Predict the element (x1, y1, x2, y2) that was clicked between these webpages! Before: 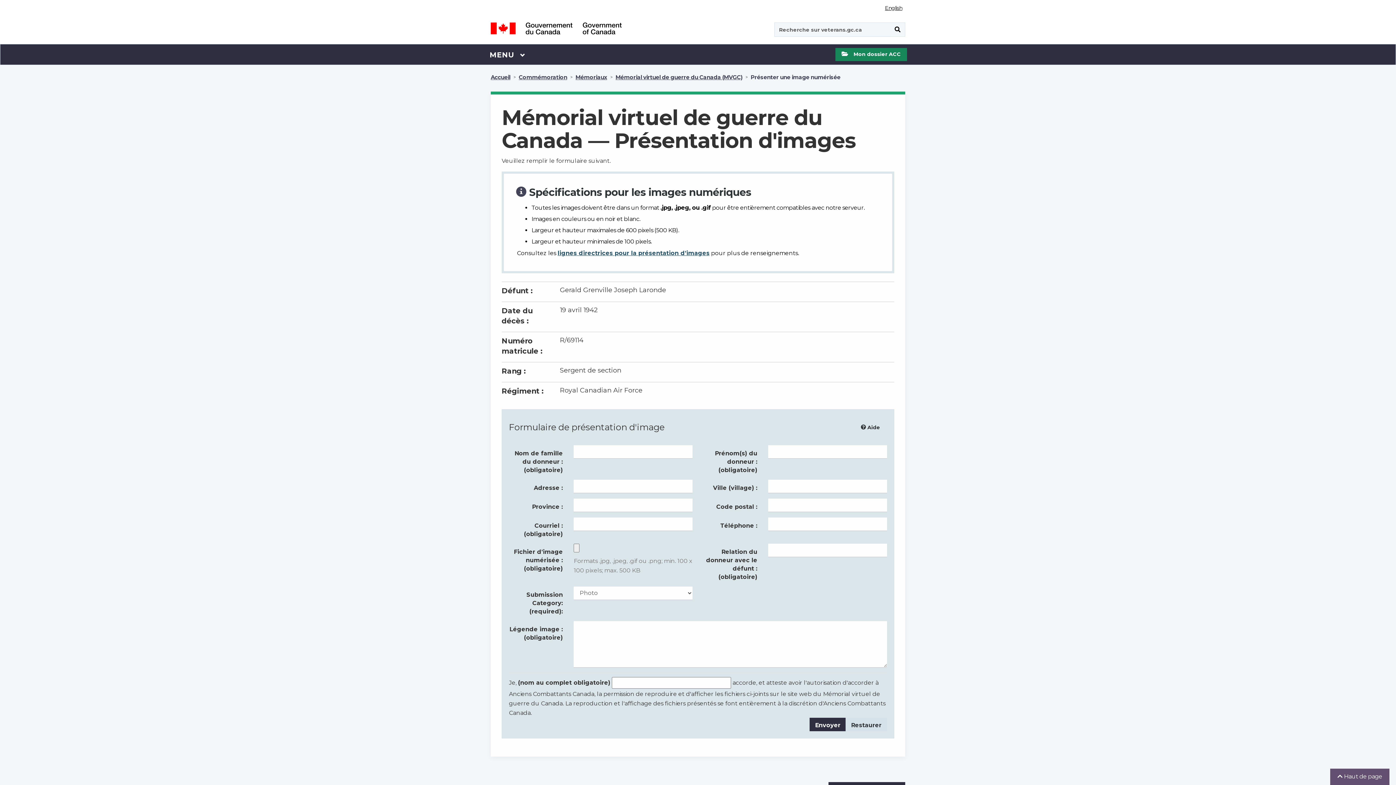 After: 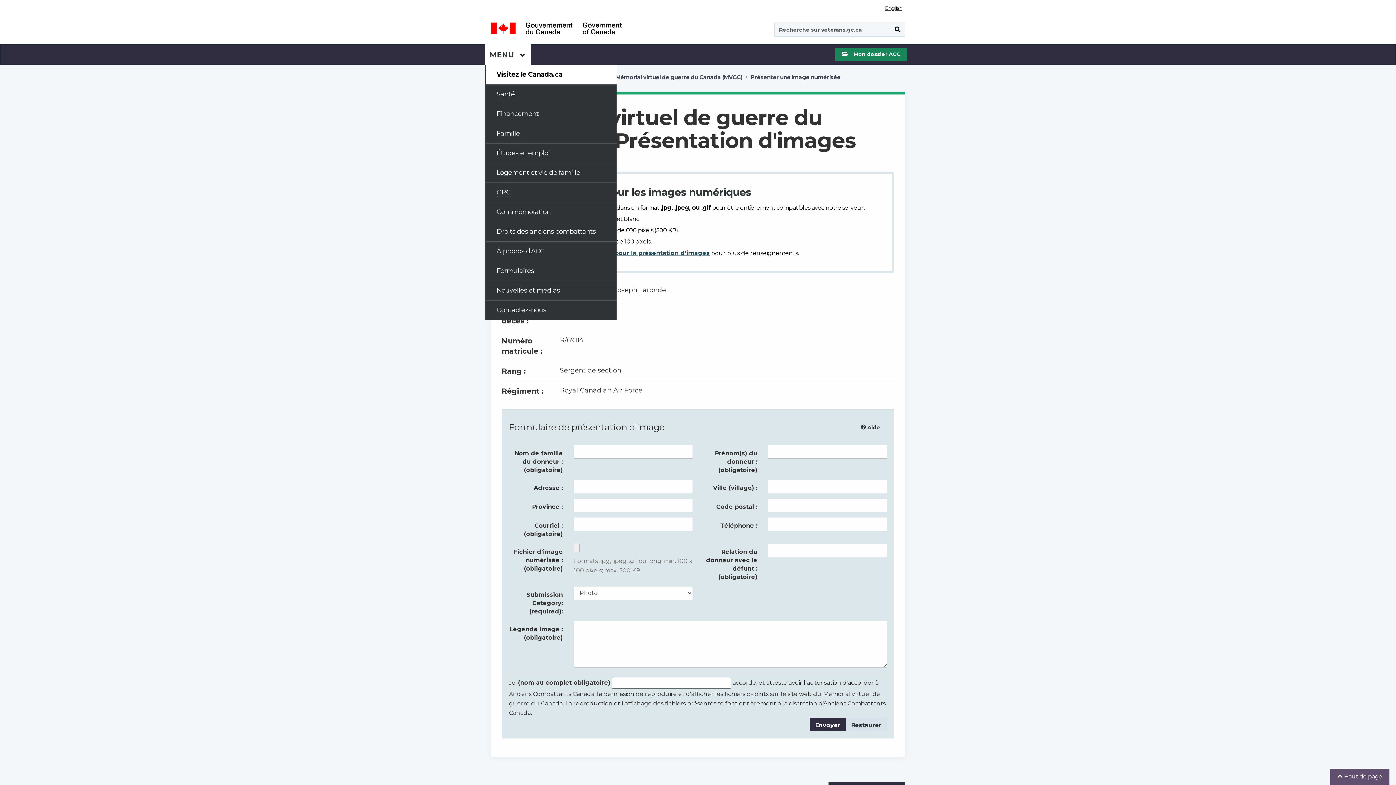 Action: label: MAIN
MENU  bbox: (485, 44, 530, 64)